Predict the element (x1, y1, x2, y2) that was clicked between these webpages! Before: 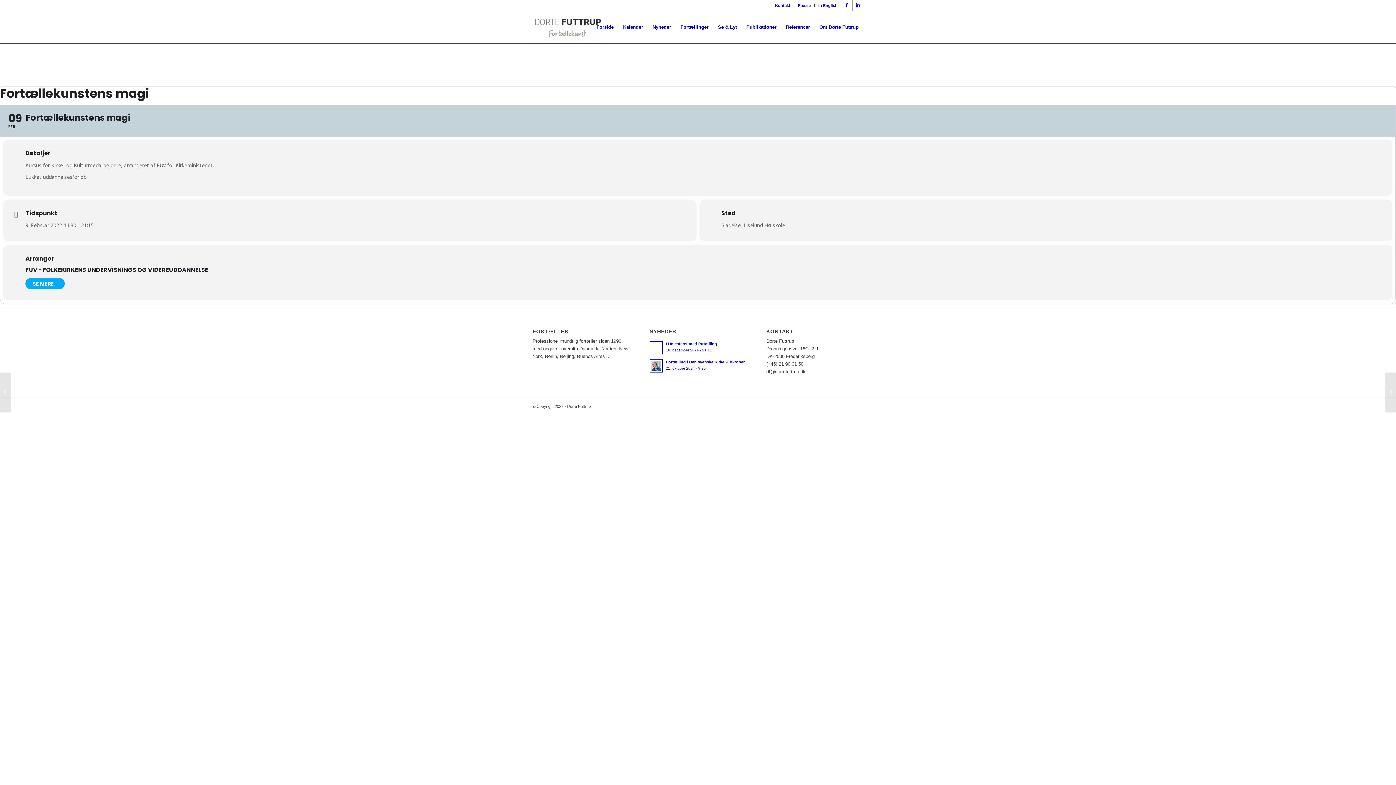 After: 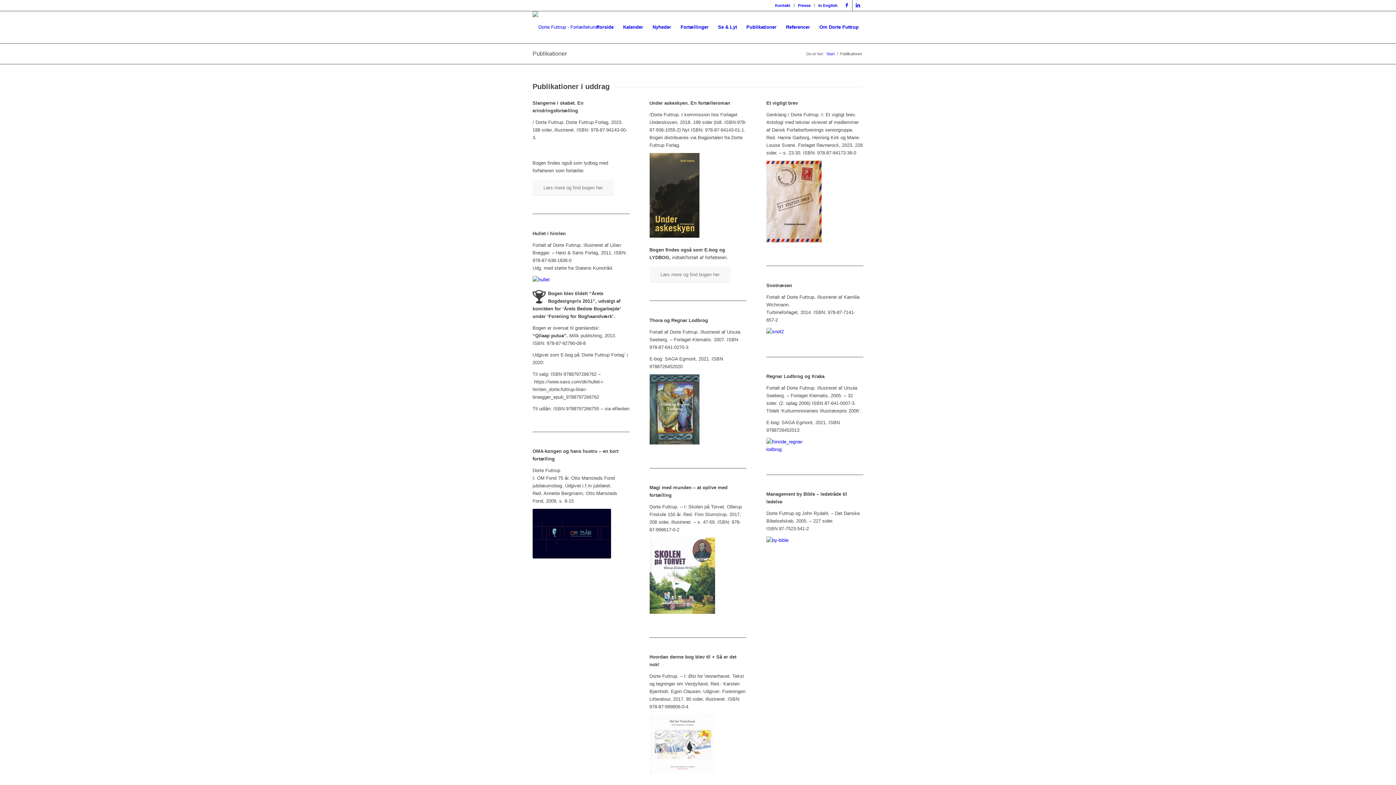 Action: label: Publikationer bbox: (741, 11, 781, 43)